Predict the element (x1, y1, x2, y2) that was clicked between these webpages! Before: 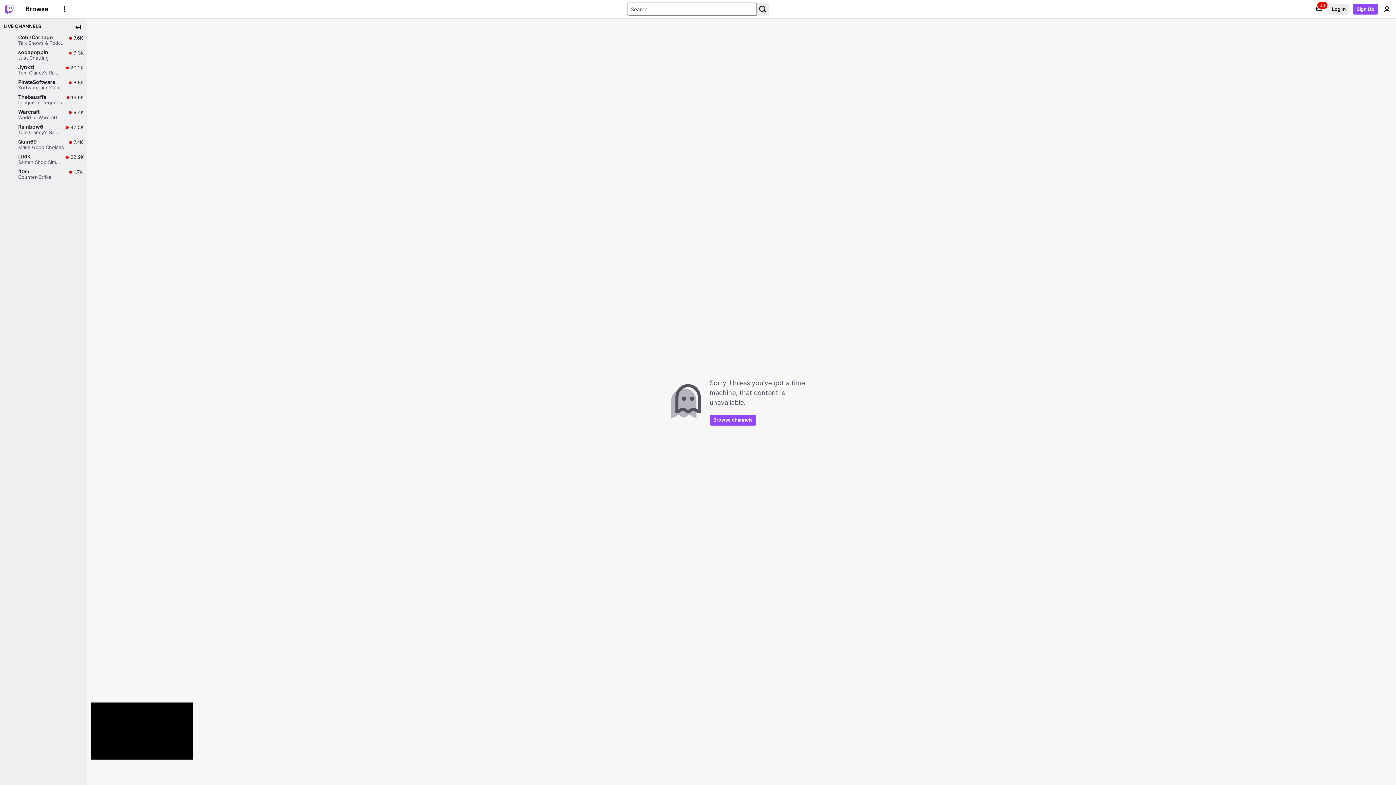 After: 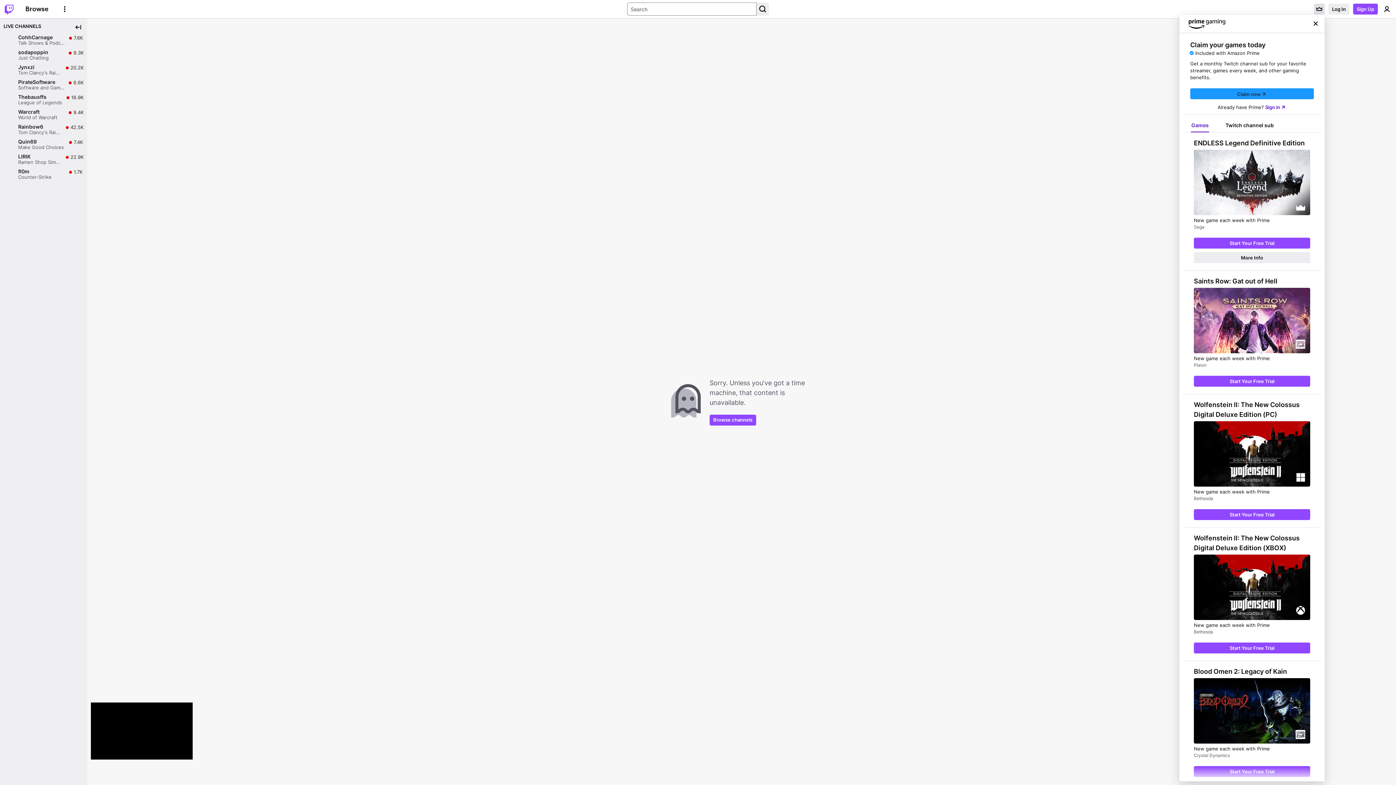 Action: label: Prime offers bbox: (1314, 3, 1325, 14)